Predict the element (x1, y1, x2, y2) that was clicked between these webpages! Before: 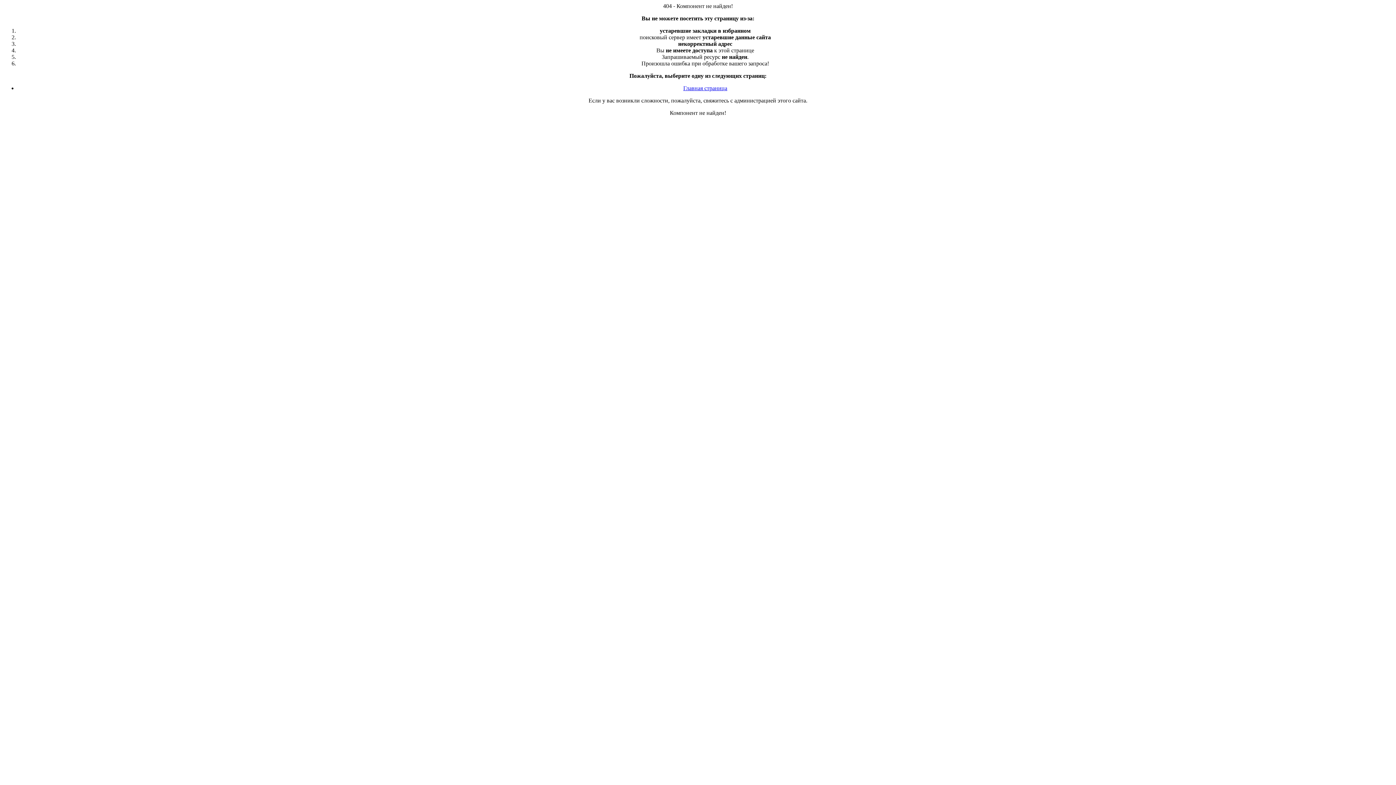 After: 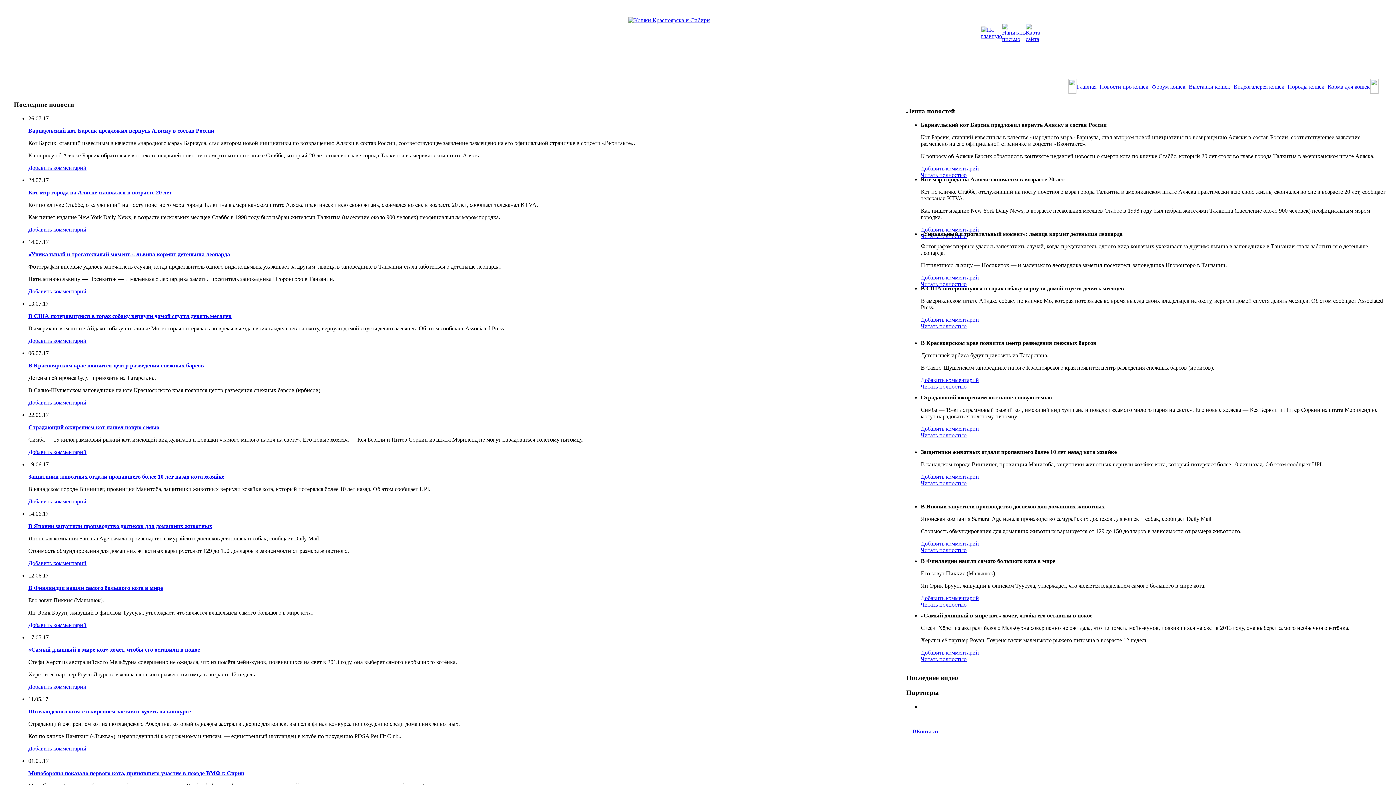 Action: bbox: (683, 85, 727, 91) label: Главная страница